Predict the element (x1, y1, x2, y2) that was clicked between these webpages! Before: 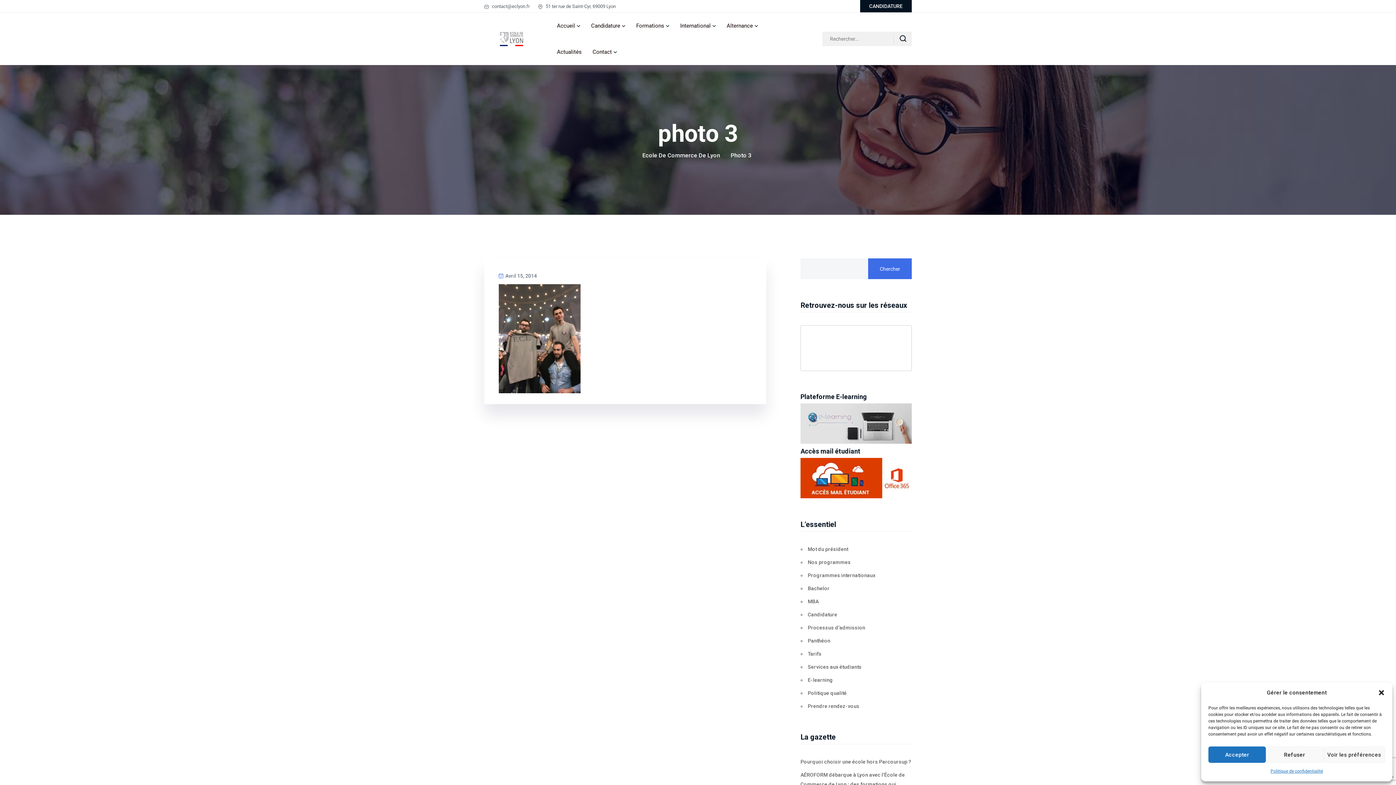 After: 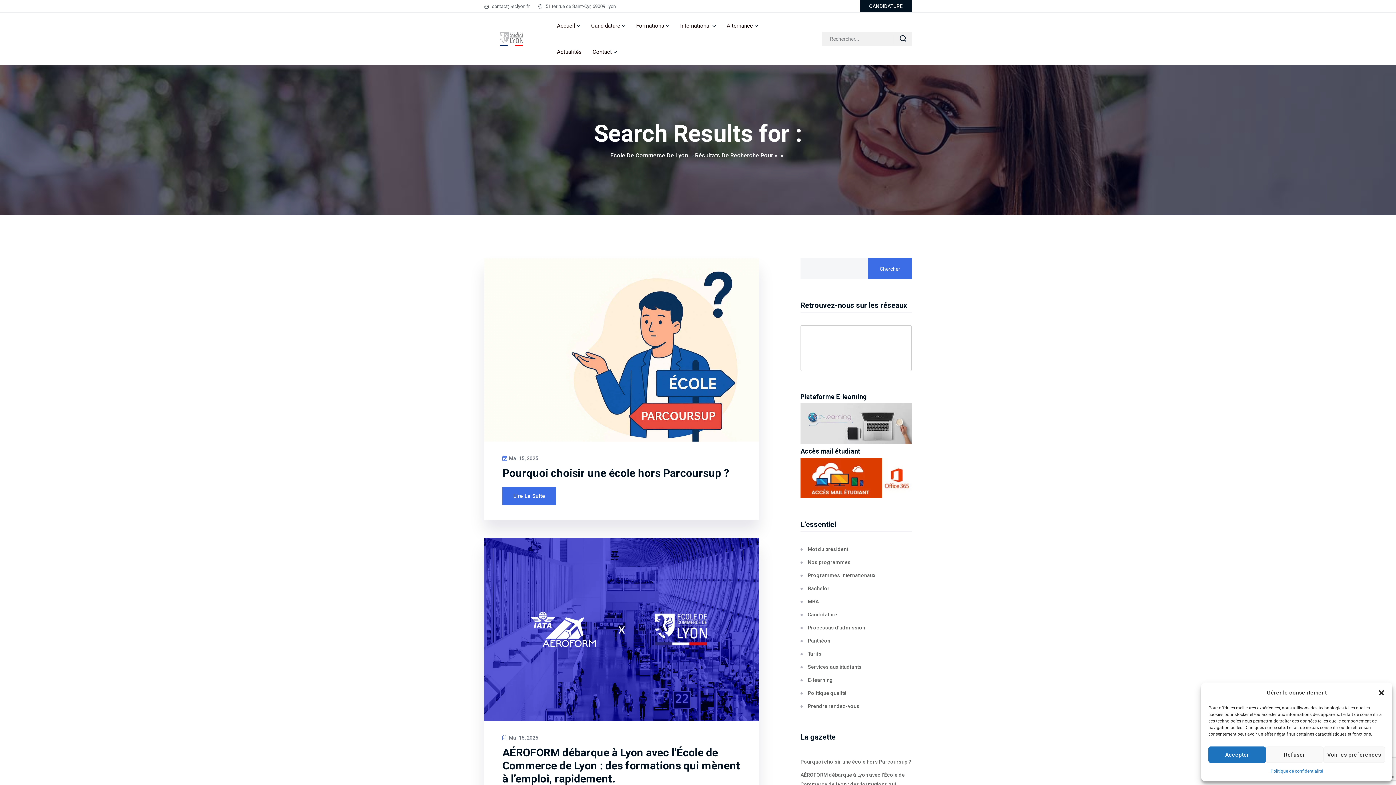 Action: bbox: (893, 33, 906, 43)